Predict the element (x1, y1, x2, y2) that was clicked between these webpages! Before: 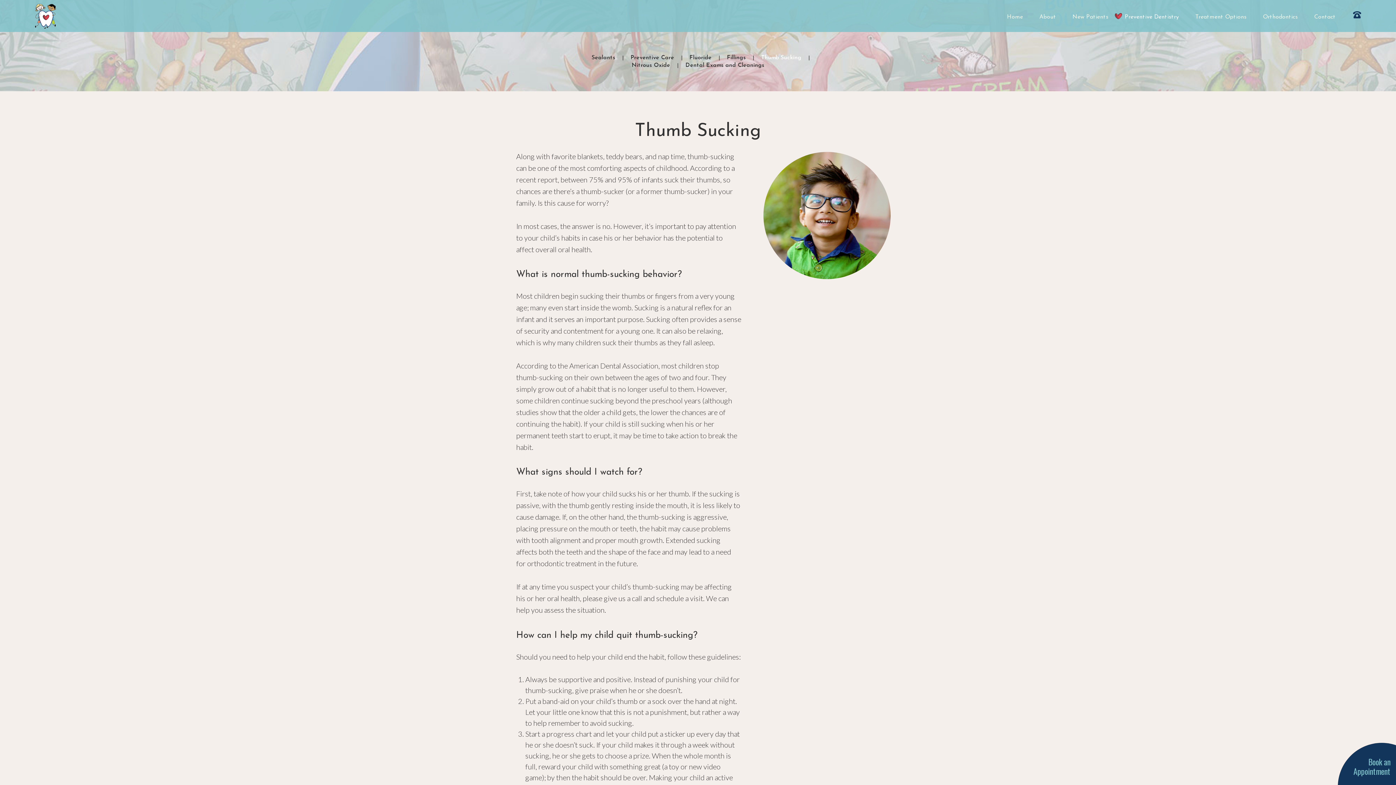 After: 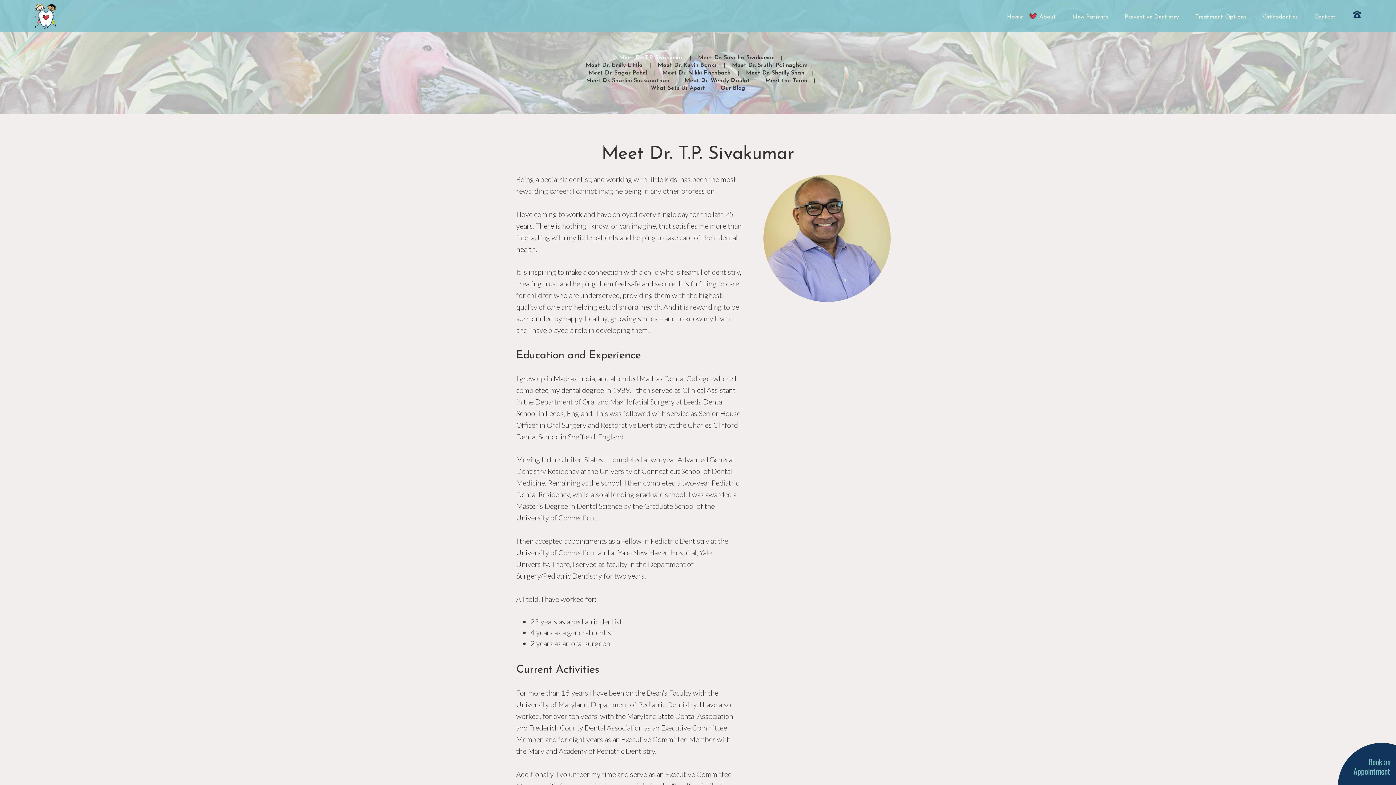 Action: bbox: (1037, 10, 1058, 32) label: About